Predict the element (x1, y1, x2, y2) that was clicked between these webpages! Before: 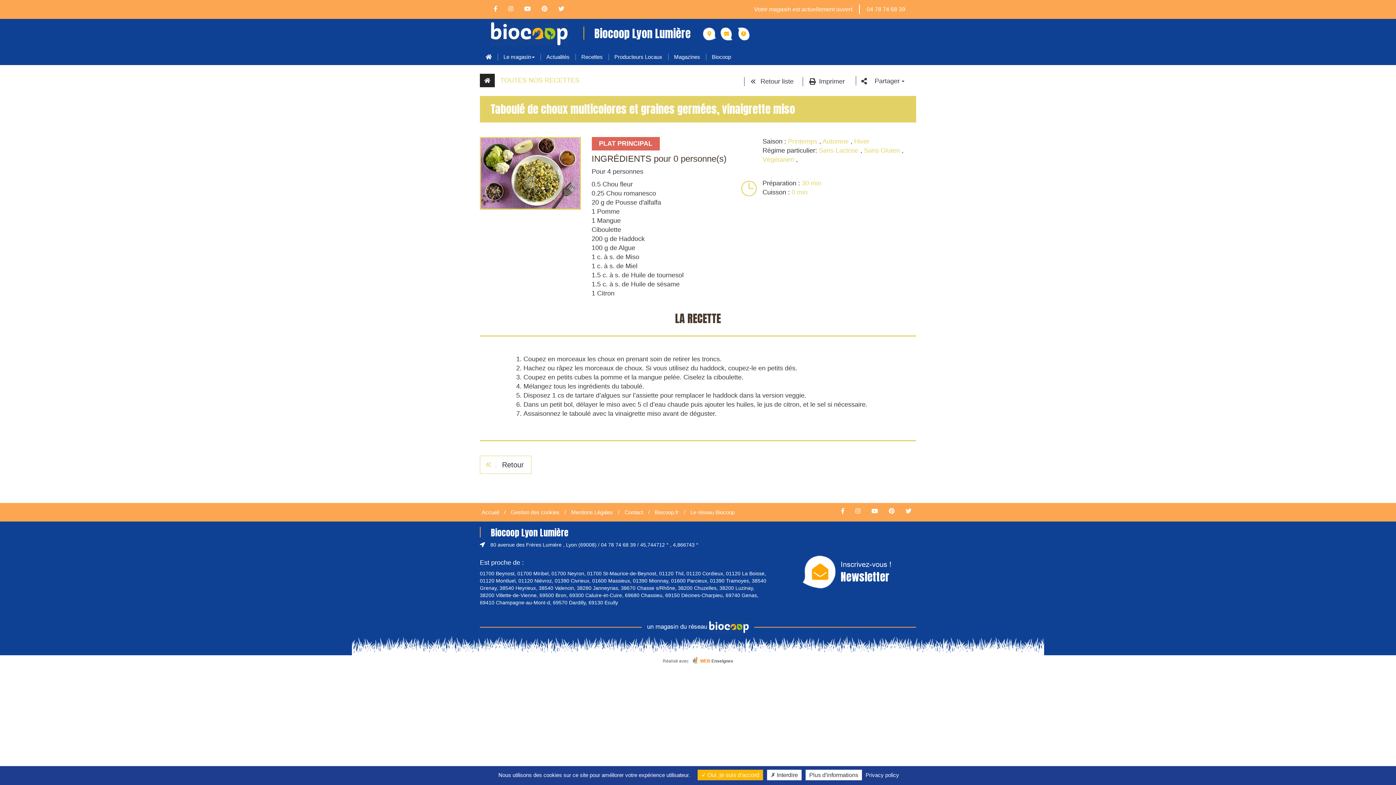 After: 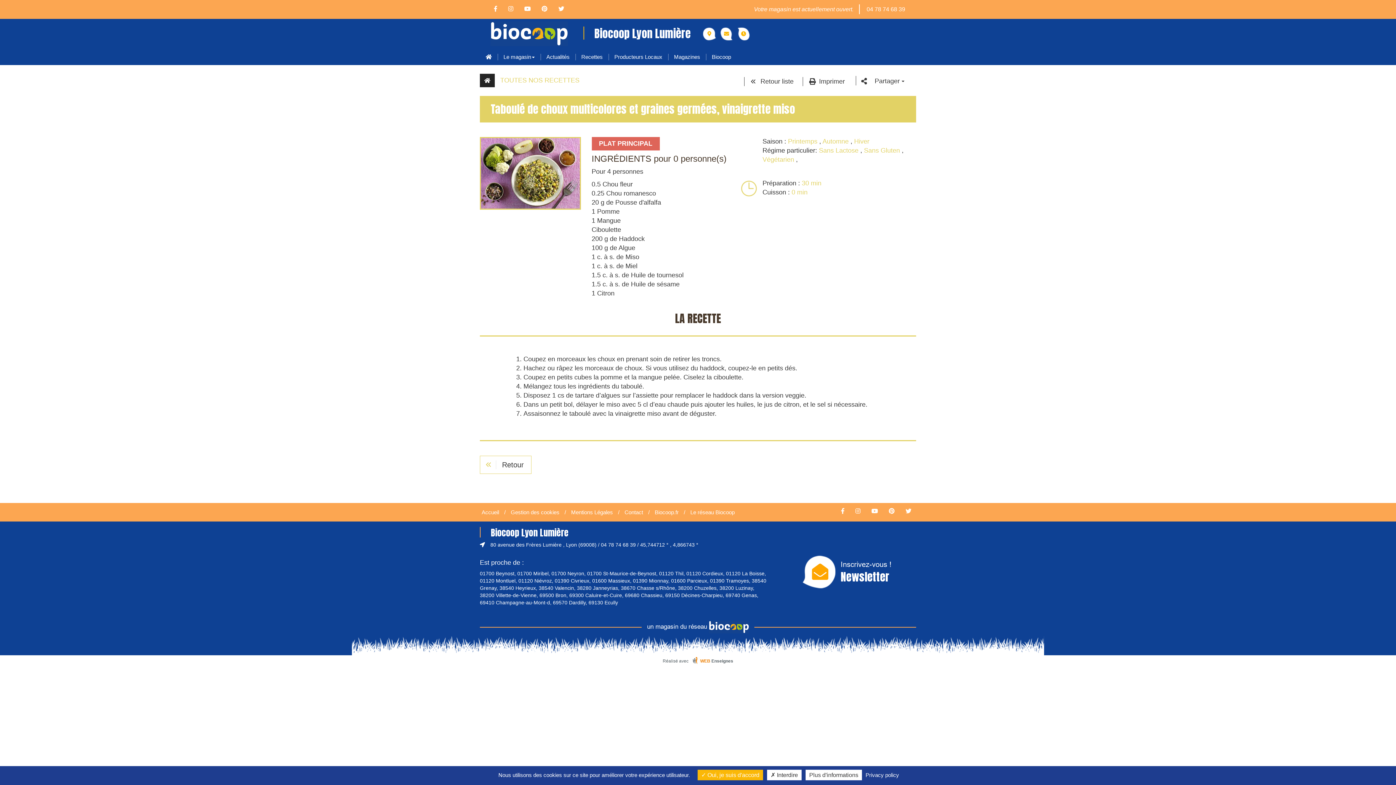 Action: bbox: (480, 655, 916, 668) label: Réalisé avec WEB Enseignes